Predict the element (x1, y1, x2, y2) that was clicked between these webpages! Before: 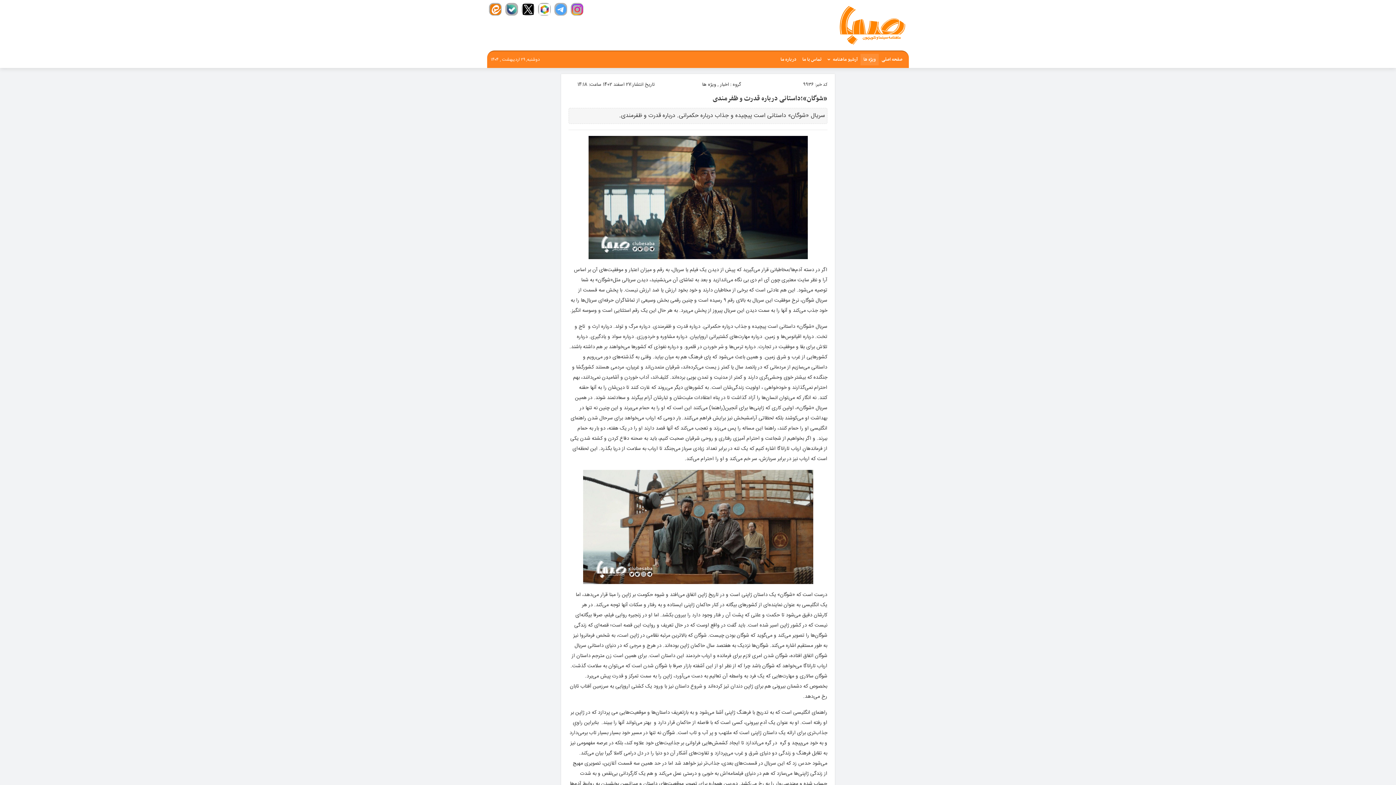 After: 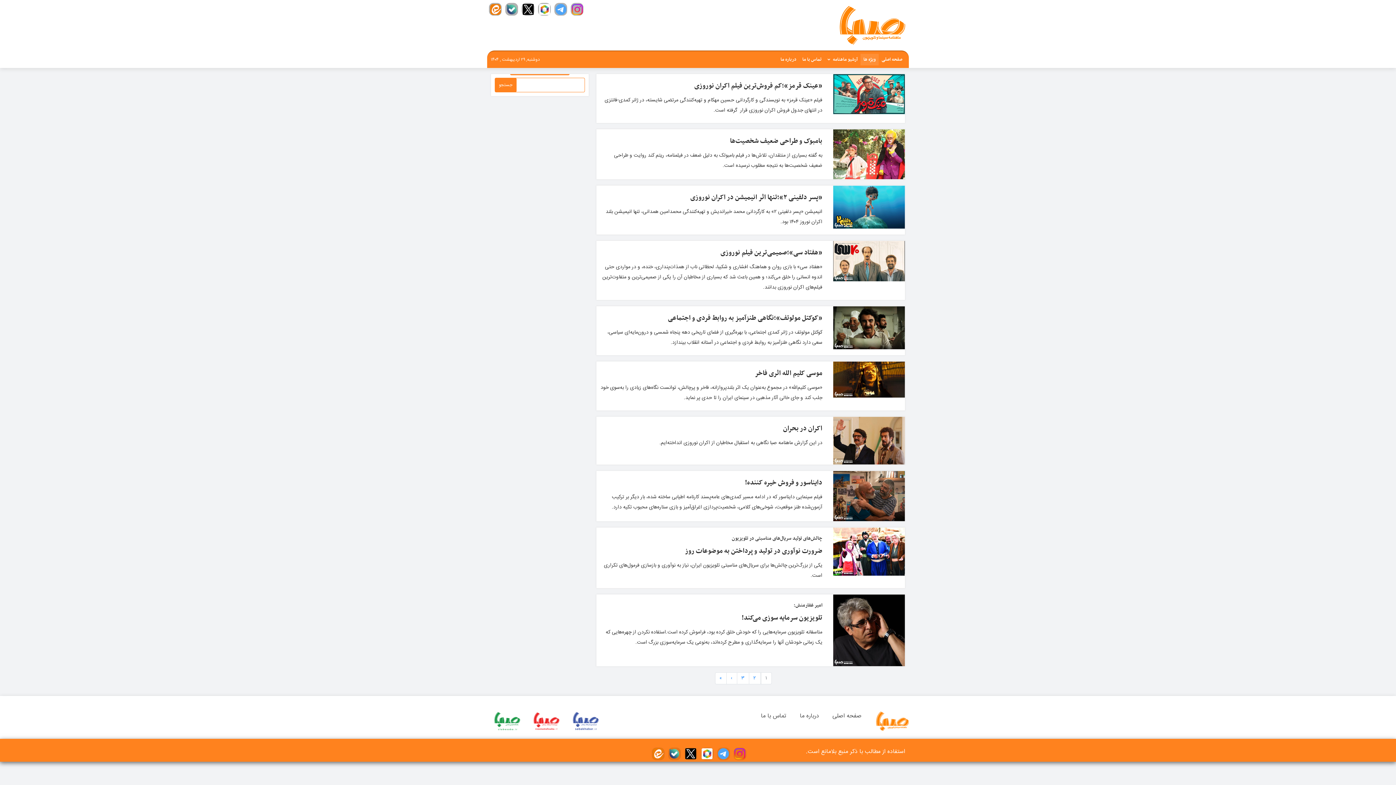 Action: bbox: (702, 80, 716, 88) label: ویژه ها